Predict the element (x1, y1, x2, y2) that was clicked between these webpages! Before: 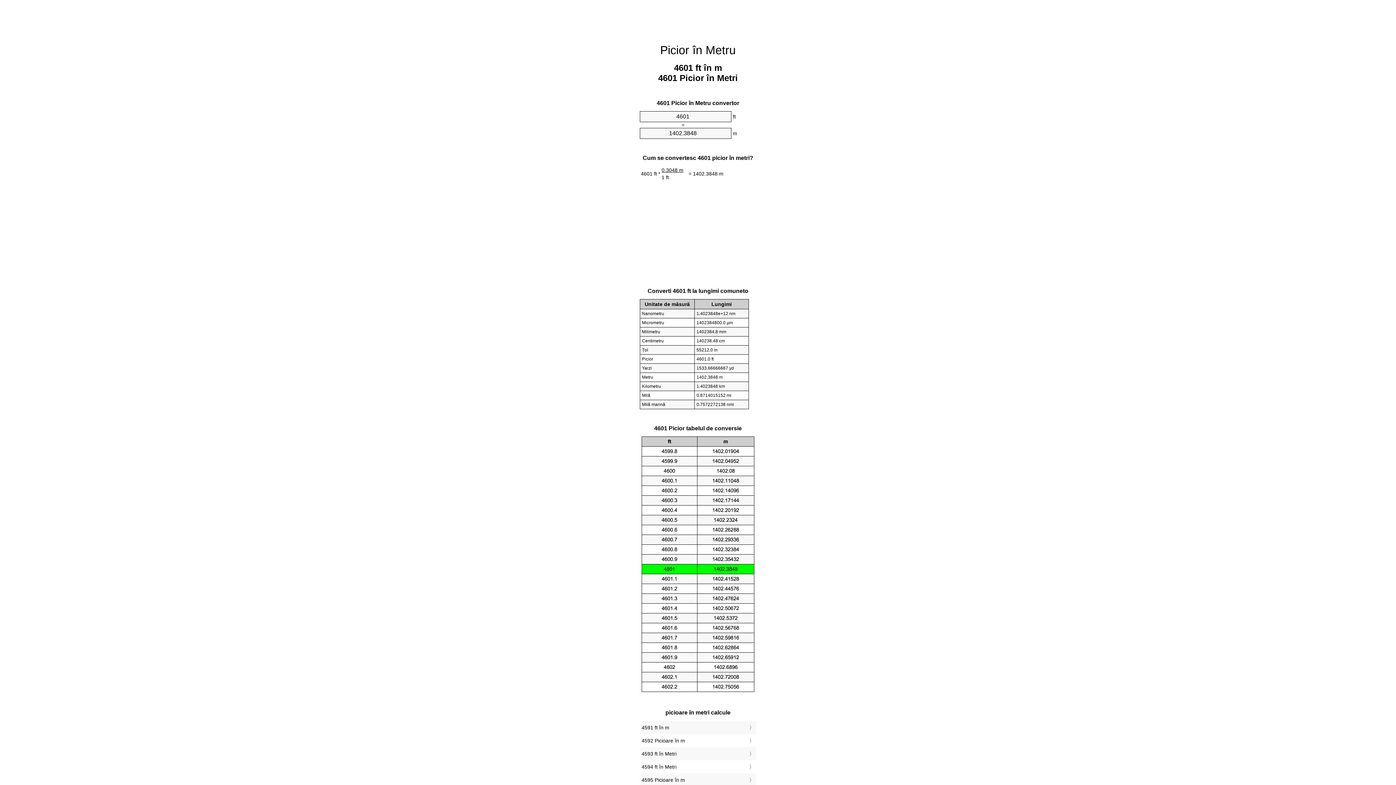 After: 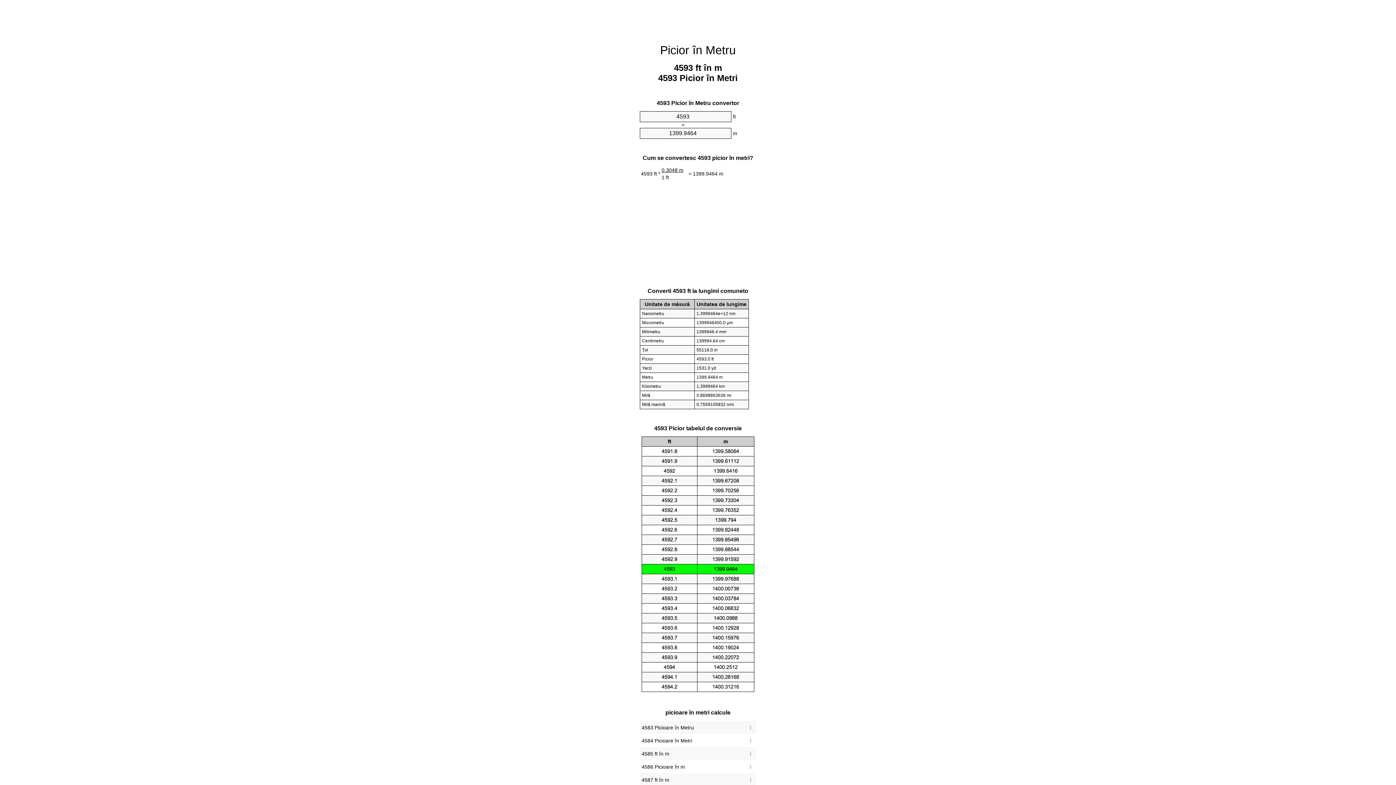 Action: label: 4593 ft în Metri bbox: (641, 749, 754, 759)